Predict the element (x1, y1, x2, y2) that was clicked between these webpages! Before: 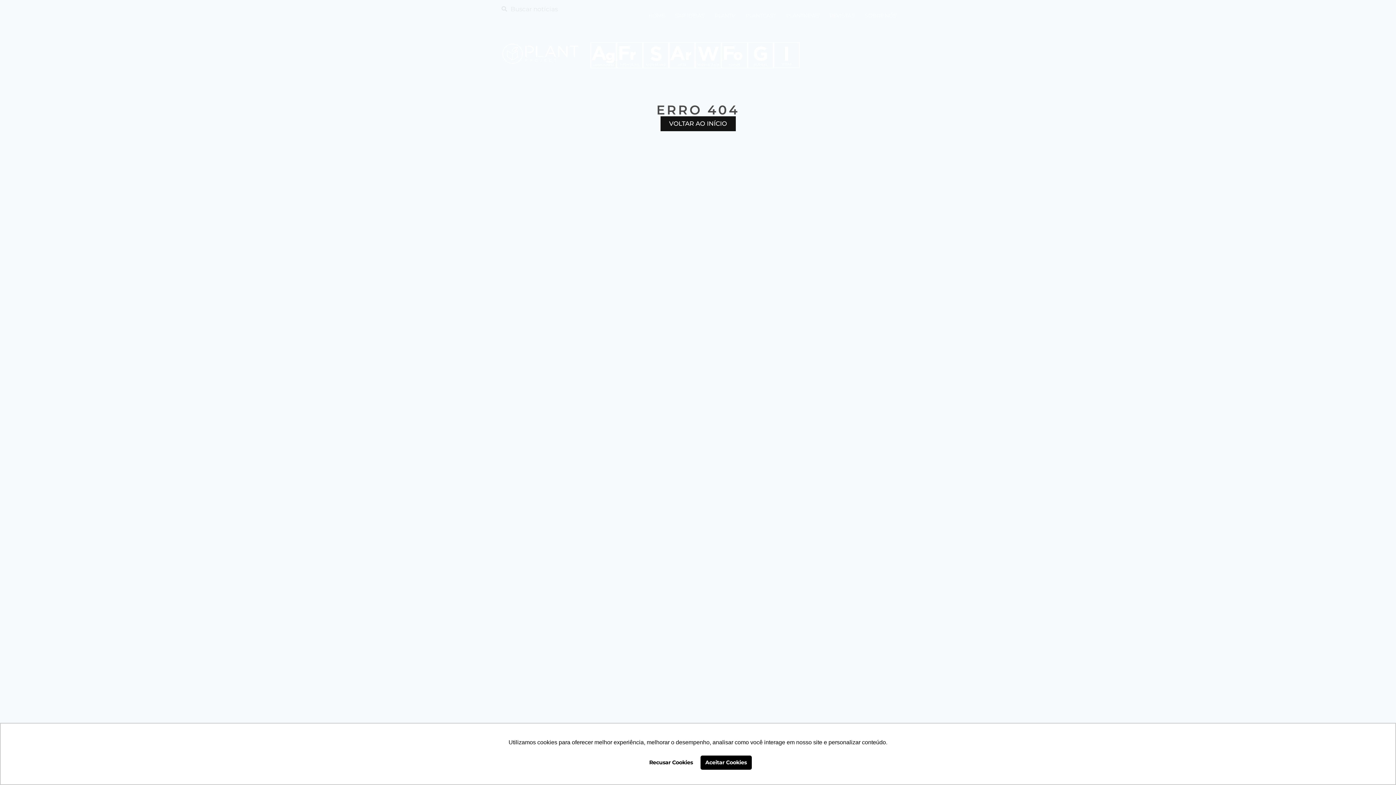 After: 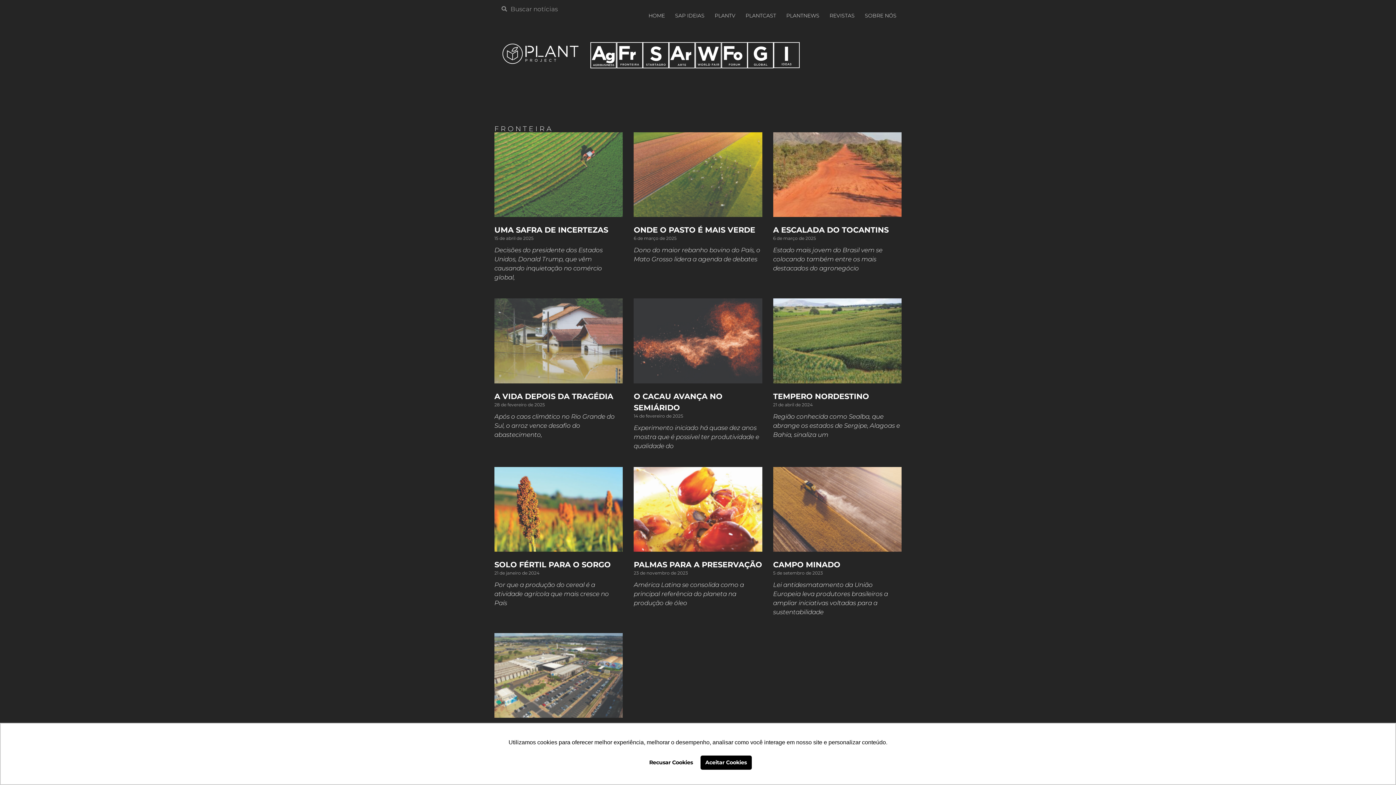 Action: bbox: (616, 42, 643, 68)